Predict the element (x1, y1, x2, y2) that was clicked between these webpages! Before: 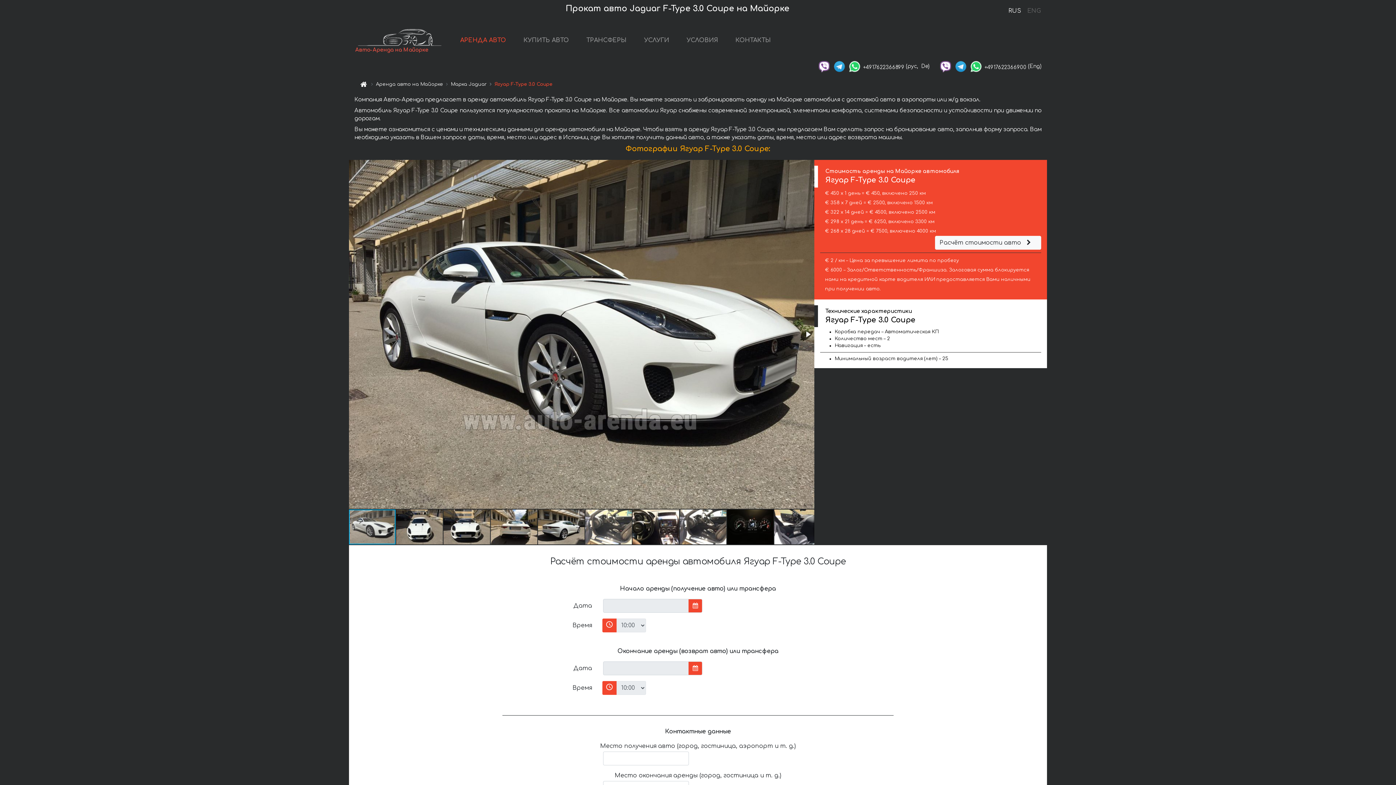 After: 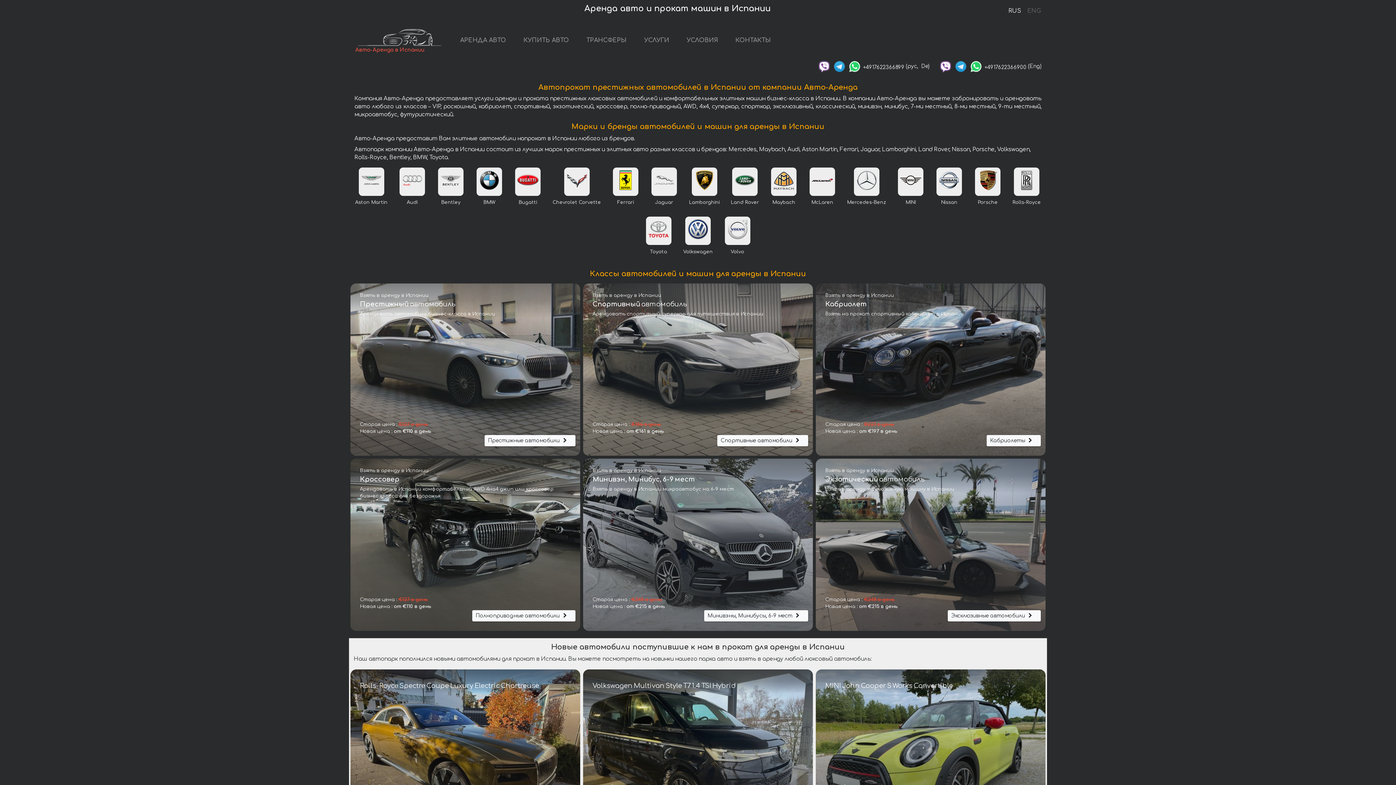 Action: bbox: (356, 82, 366, 88)